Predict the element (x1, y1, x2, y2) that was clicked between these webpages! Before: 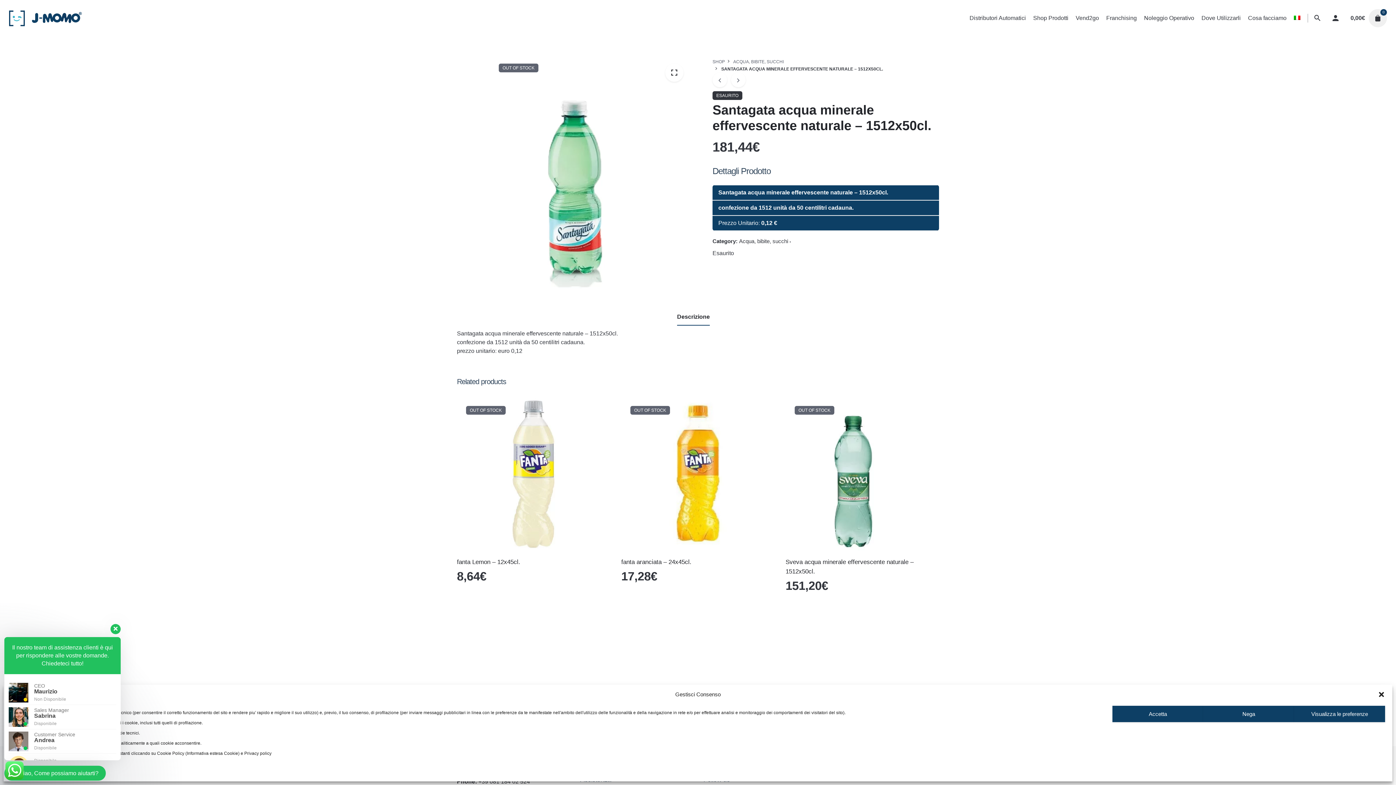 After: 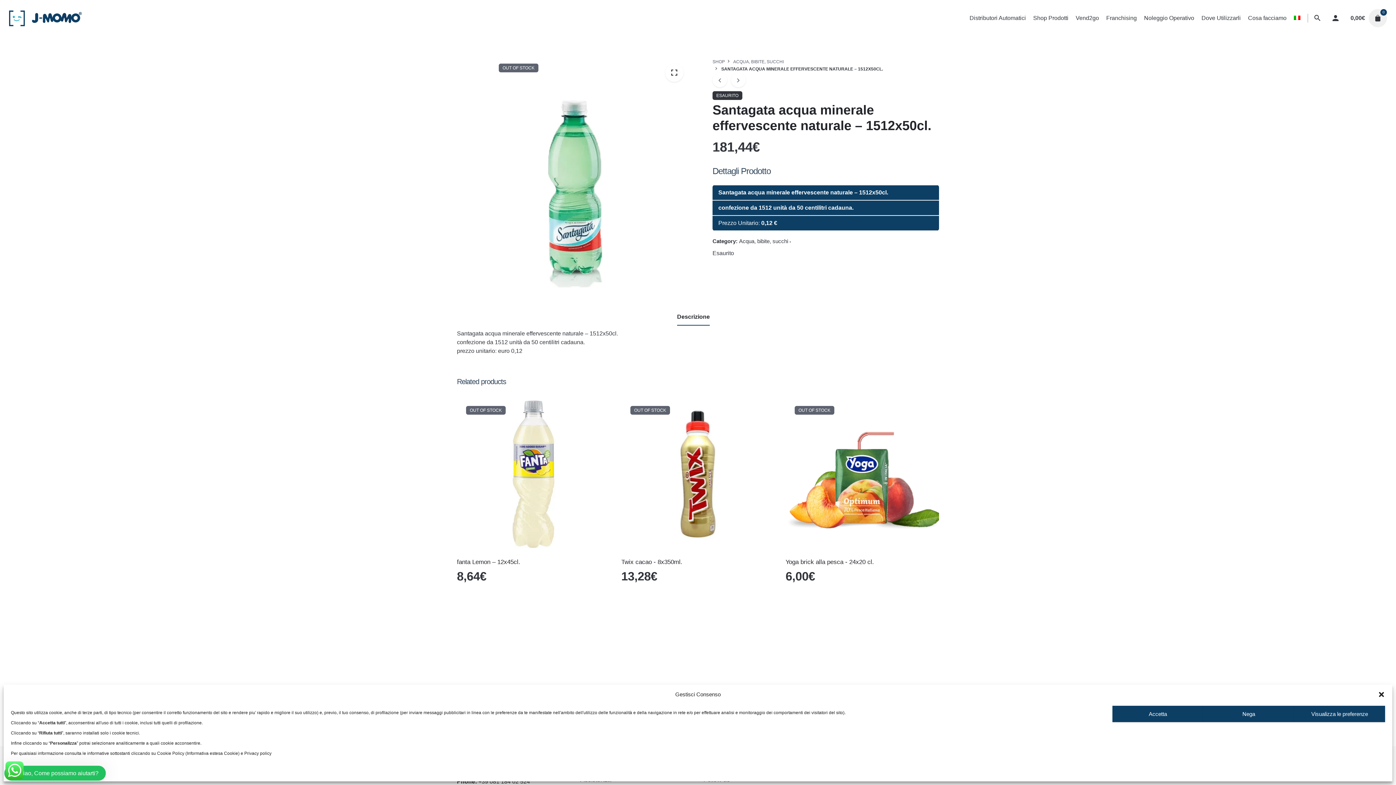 Action: bbox: (1290, 0, 1304, 36)